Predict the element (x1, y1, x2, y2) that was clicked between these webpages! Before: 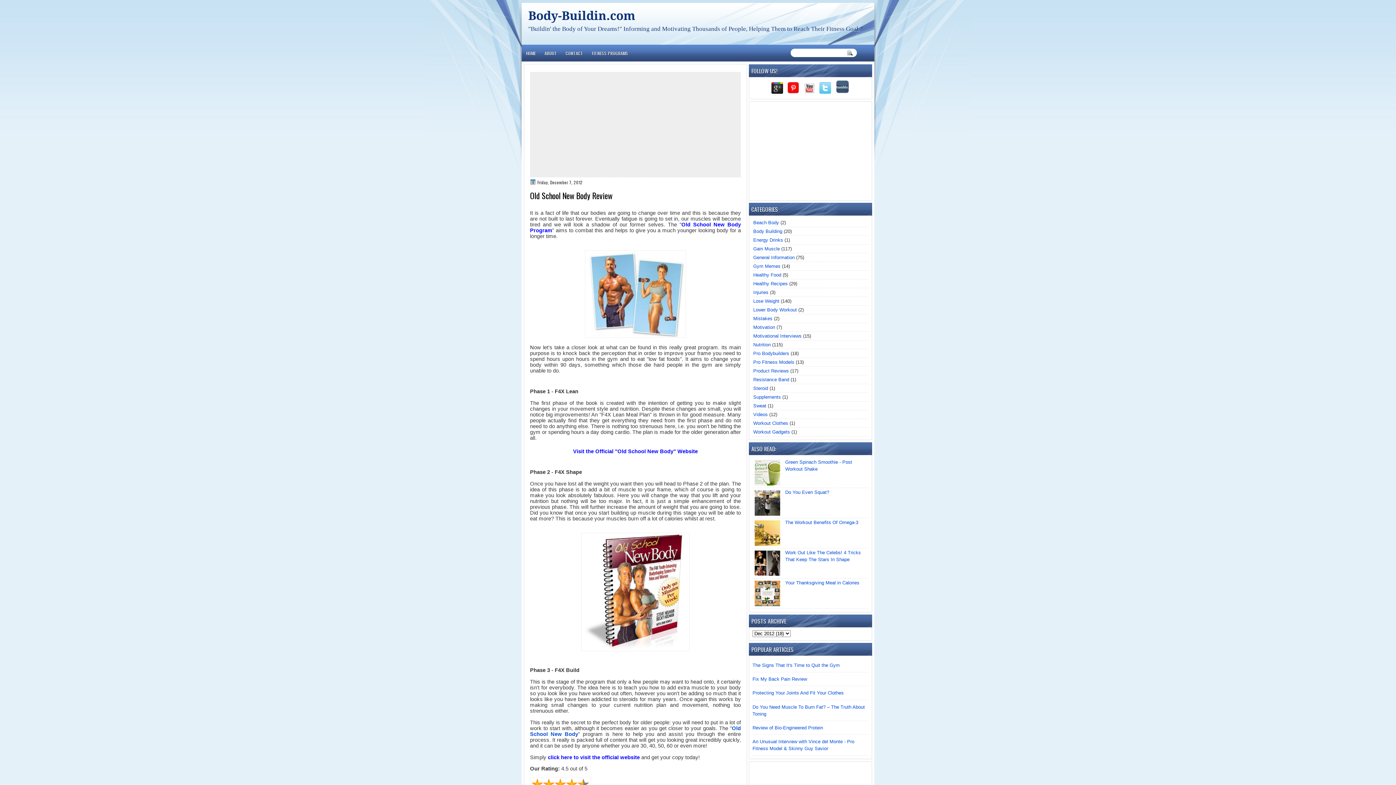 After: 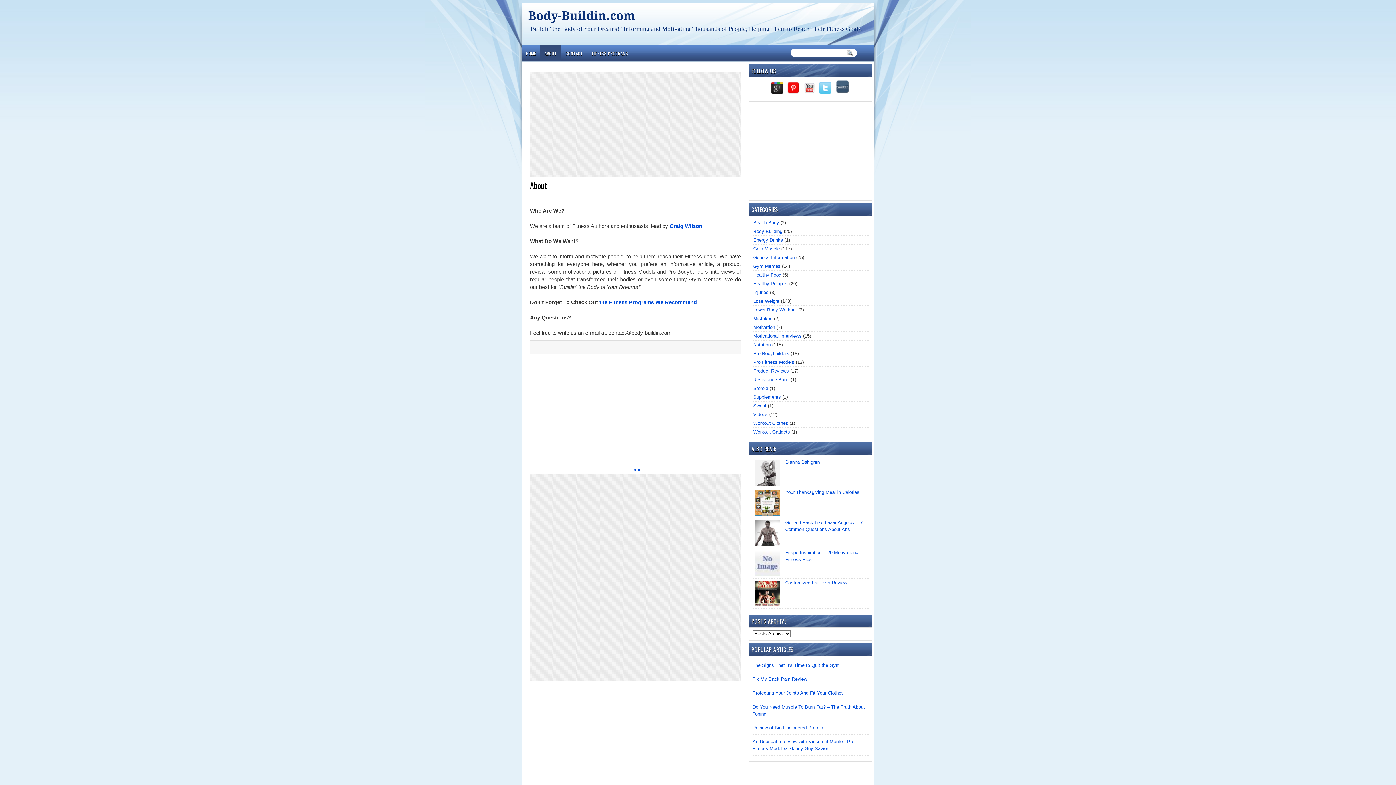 Action: label: ABOUT bbox: (540, 44, 561, 60)